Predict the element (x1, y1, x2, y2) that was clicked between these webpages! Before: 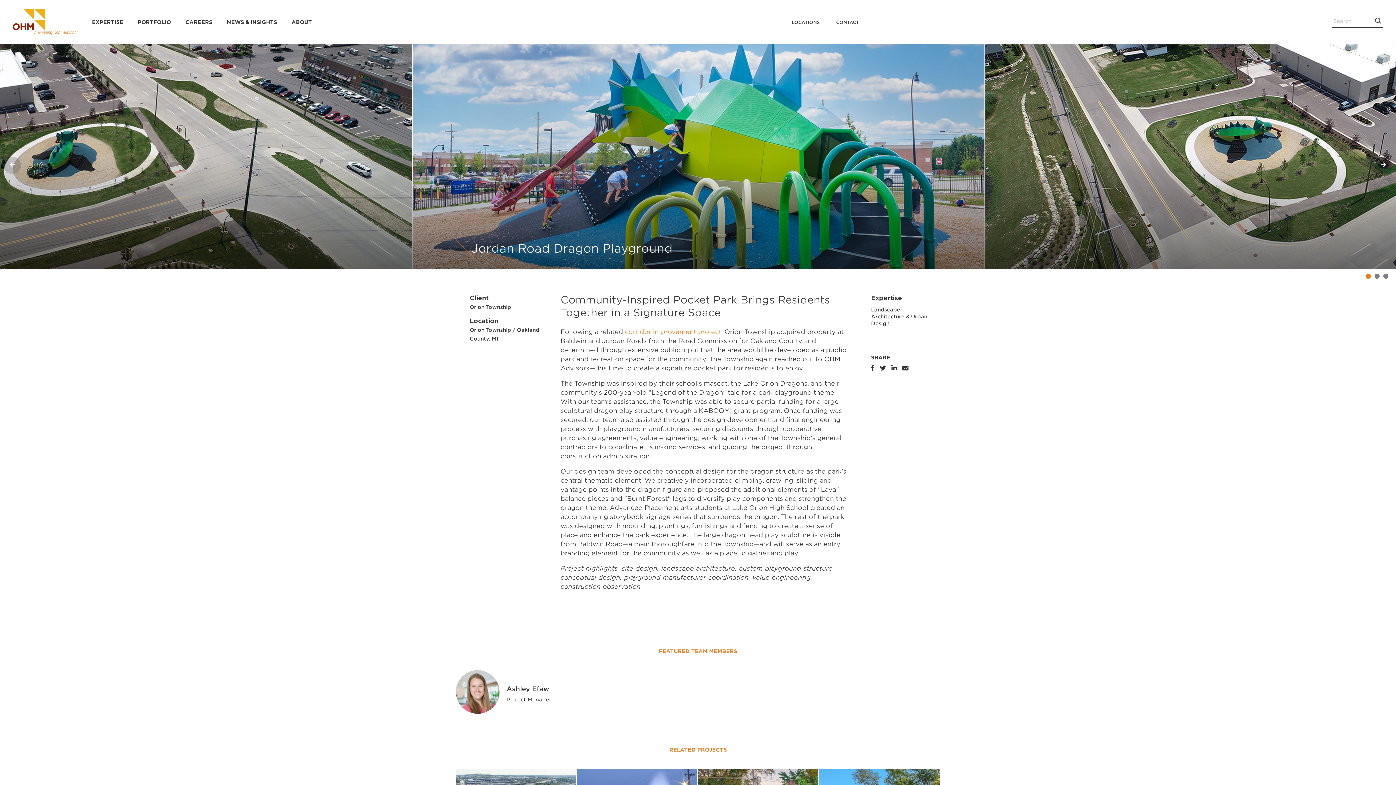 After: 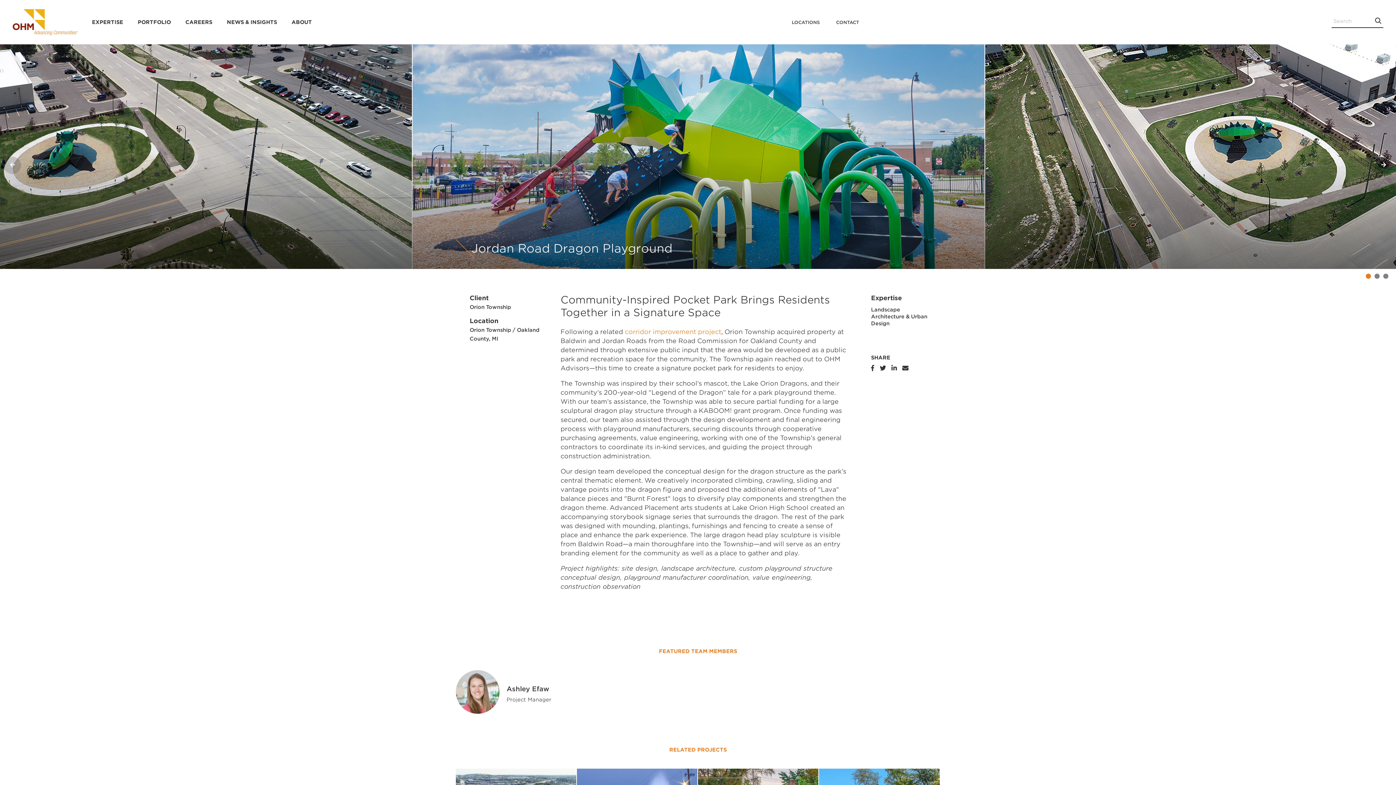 Action: bbox: (880, 364, 886, 371)